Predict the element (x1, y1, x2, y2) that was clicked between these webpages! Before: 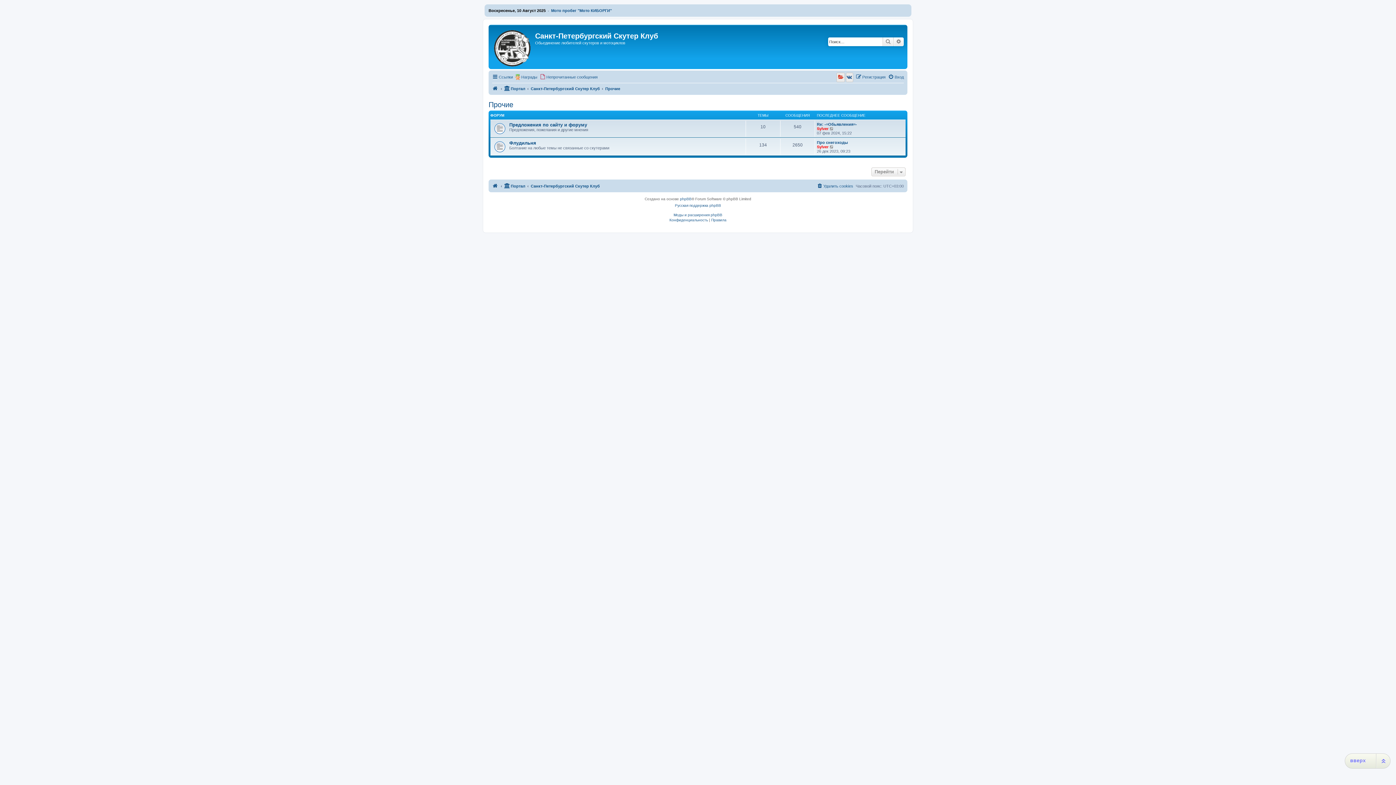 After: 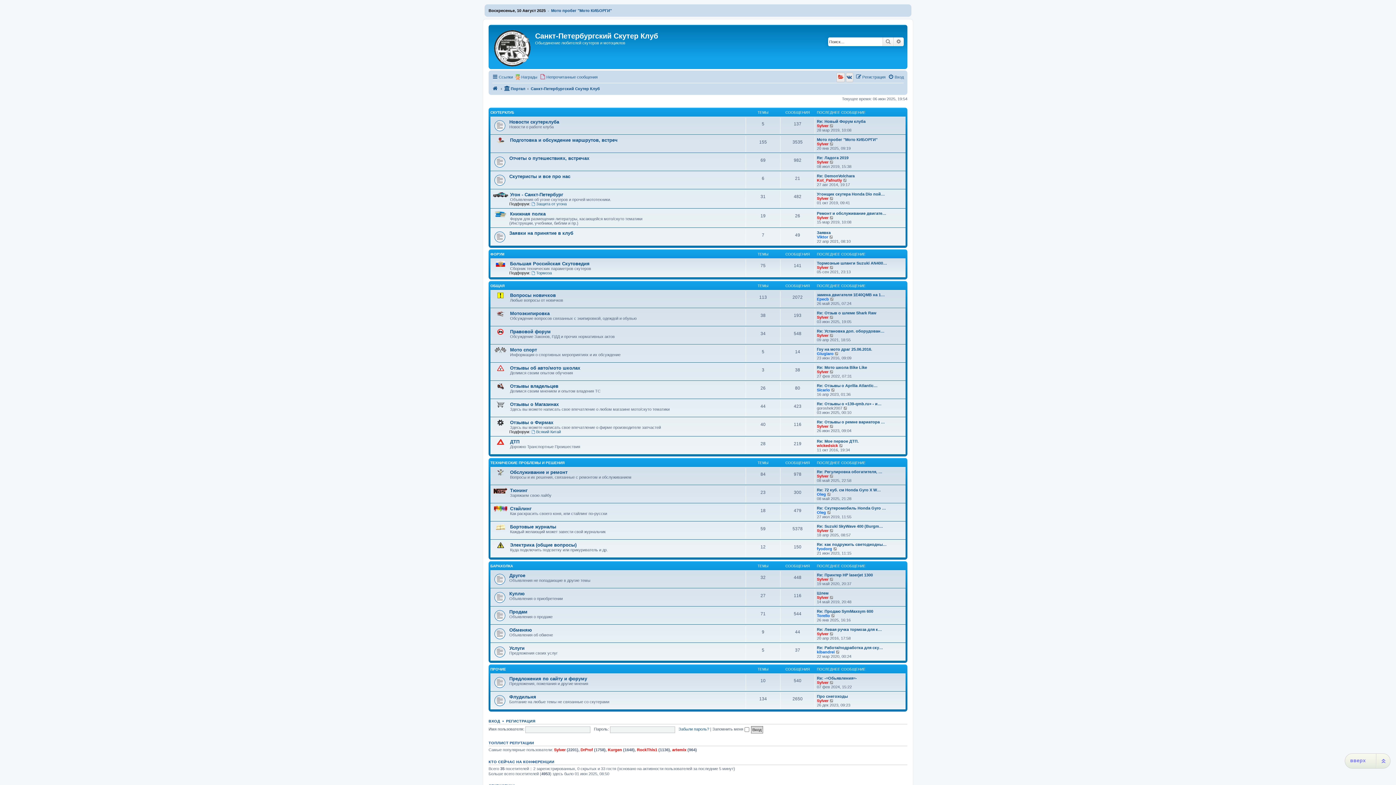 Action: bbox: (530, 181, 600, 190) label: Санкт-Петербургский Скутер Клуб